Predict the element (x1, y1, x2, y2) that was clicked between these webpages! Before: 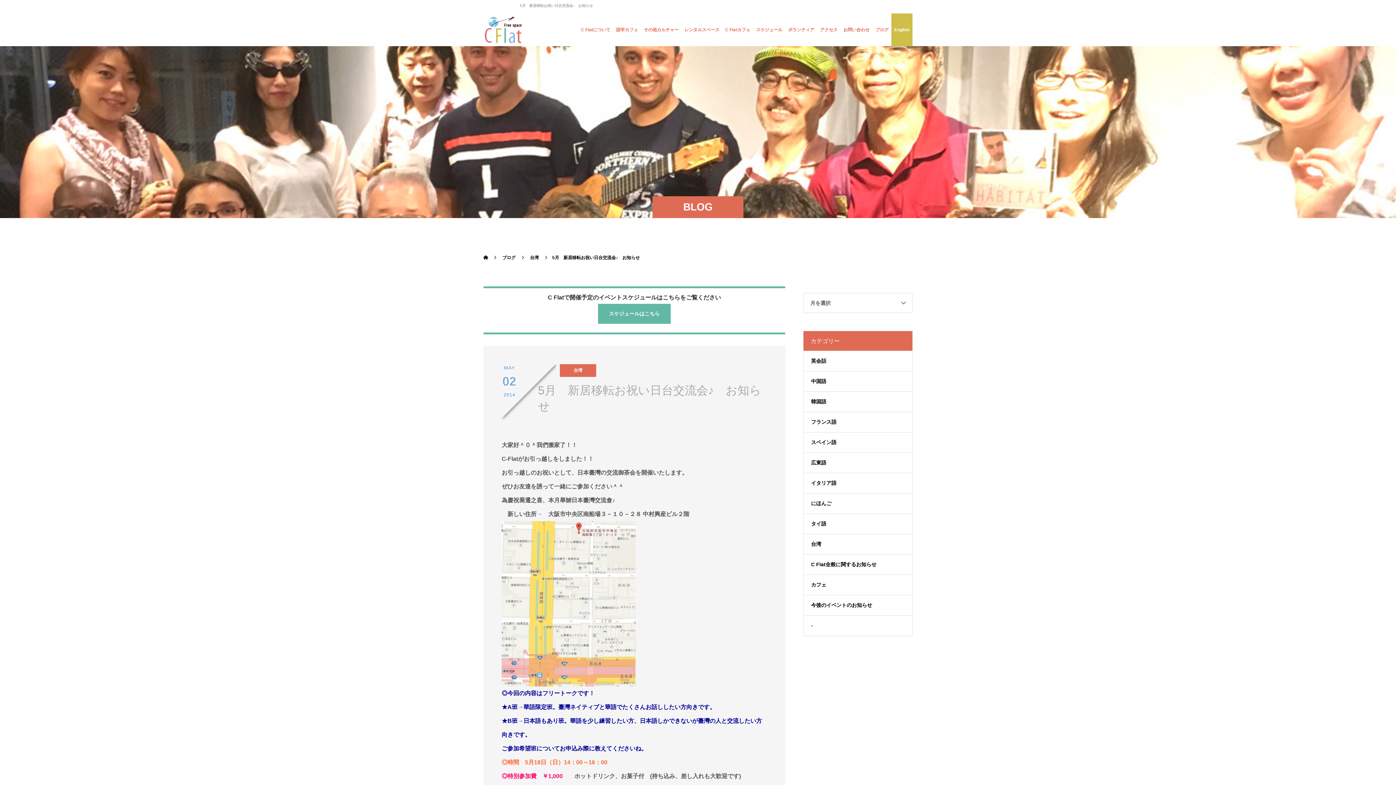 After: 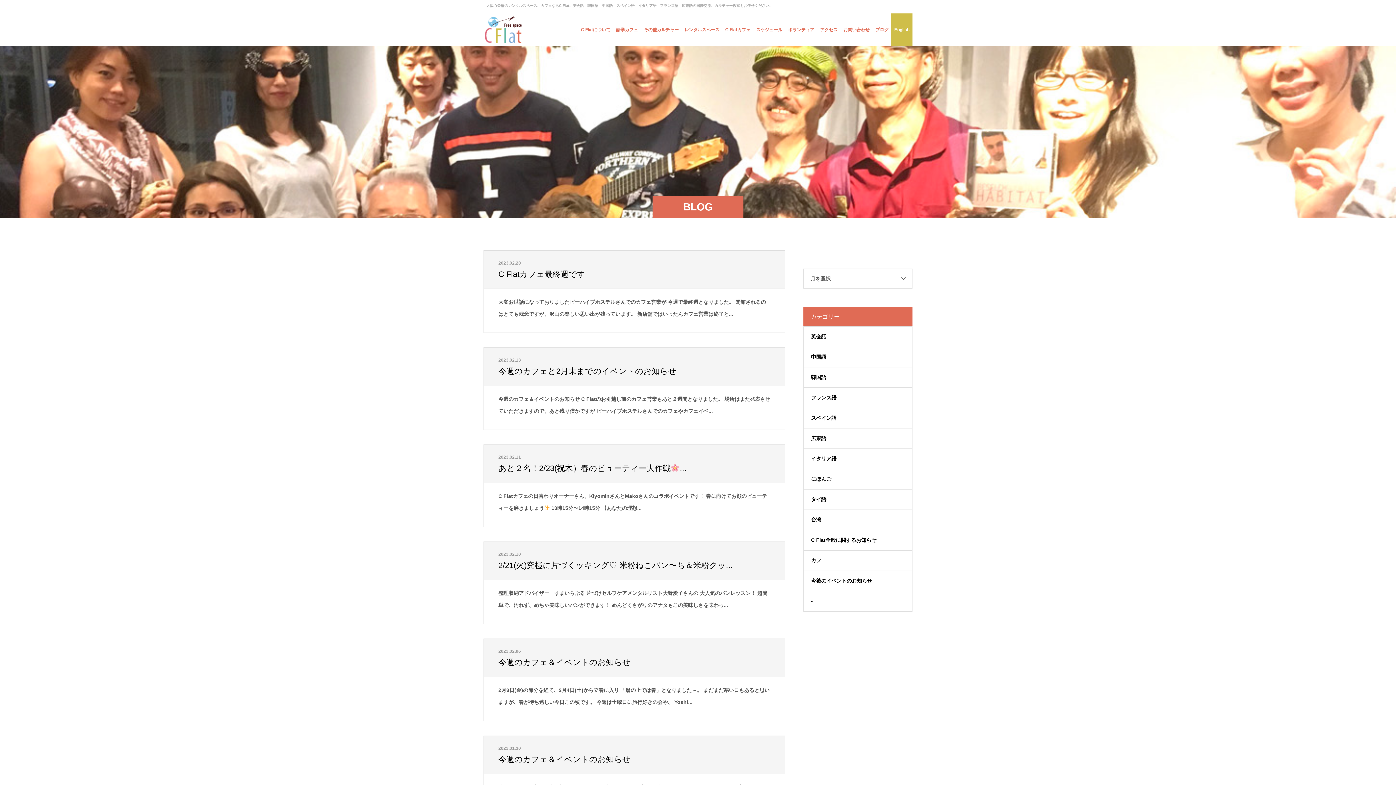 Action: label: カフェ bbox: (804, 575, 912, 595)